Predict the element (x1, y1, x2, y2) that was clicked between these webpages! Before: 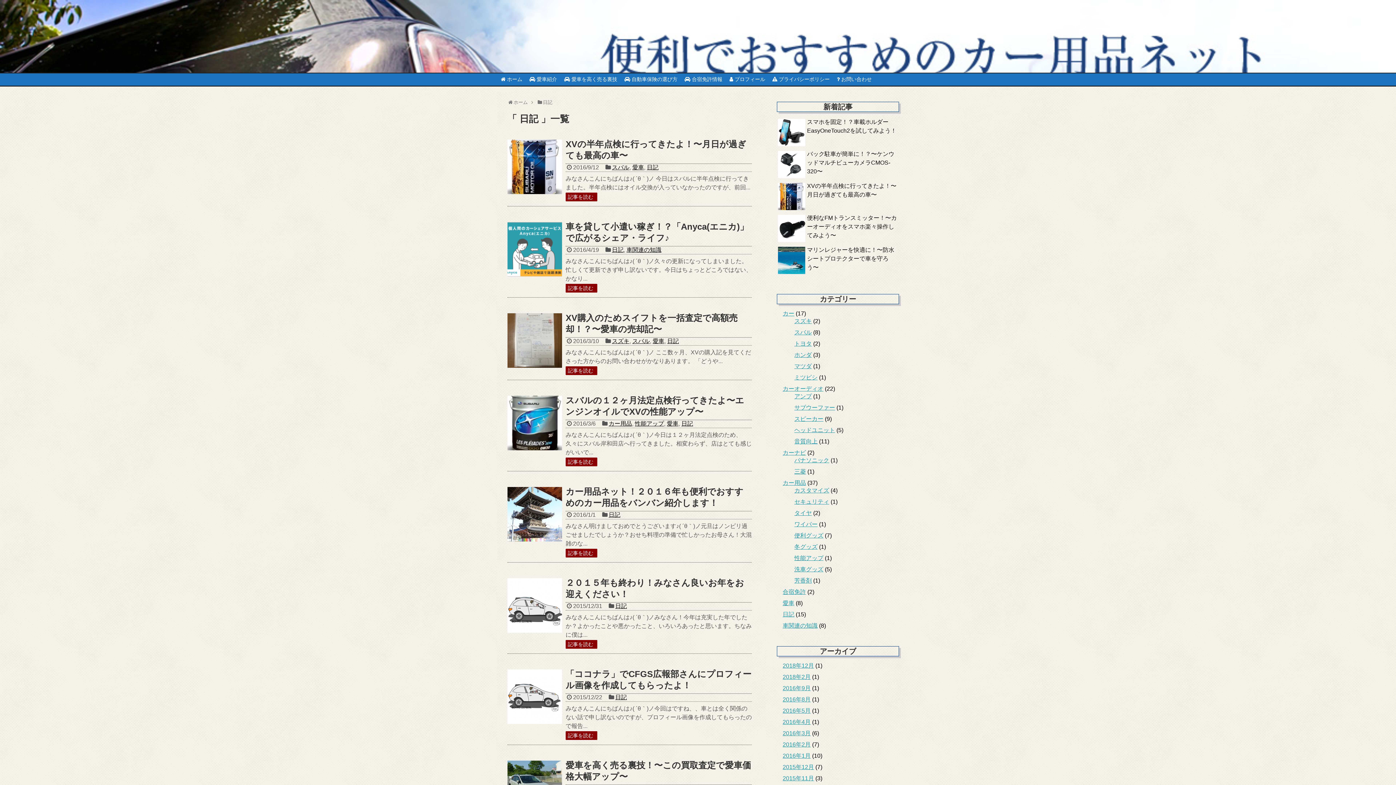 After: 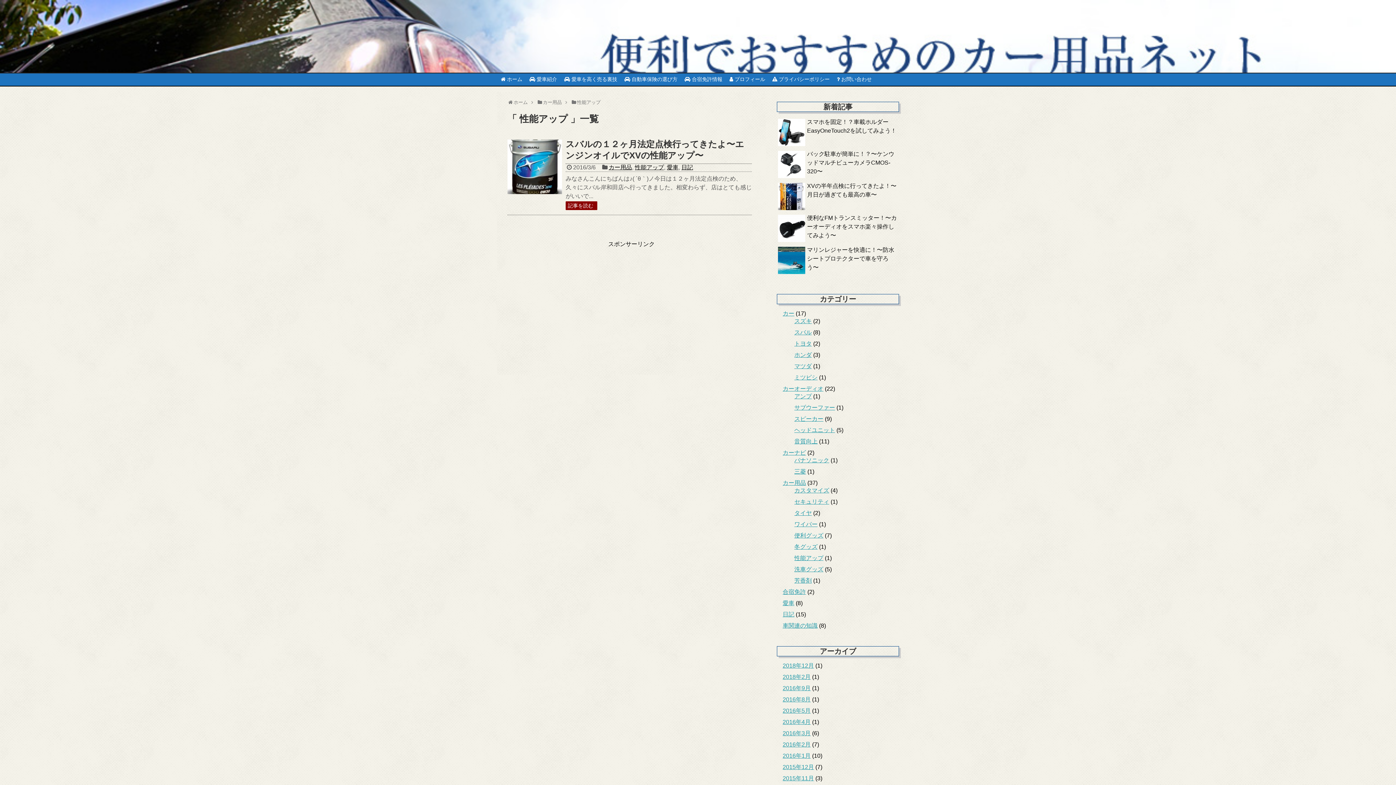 Action: bbox: (794, 555, 823, 561) label: 性能アップ